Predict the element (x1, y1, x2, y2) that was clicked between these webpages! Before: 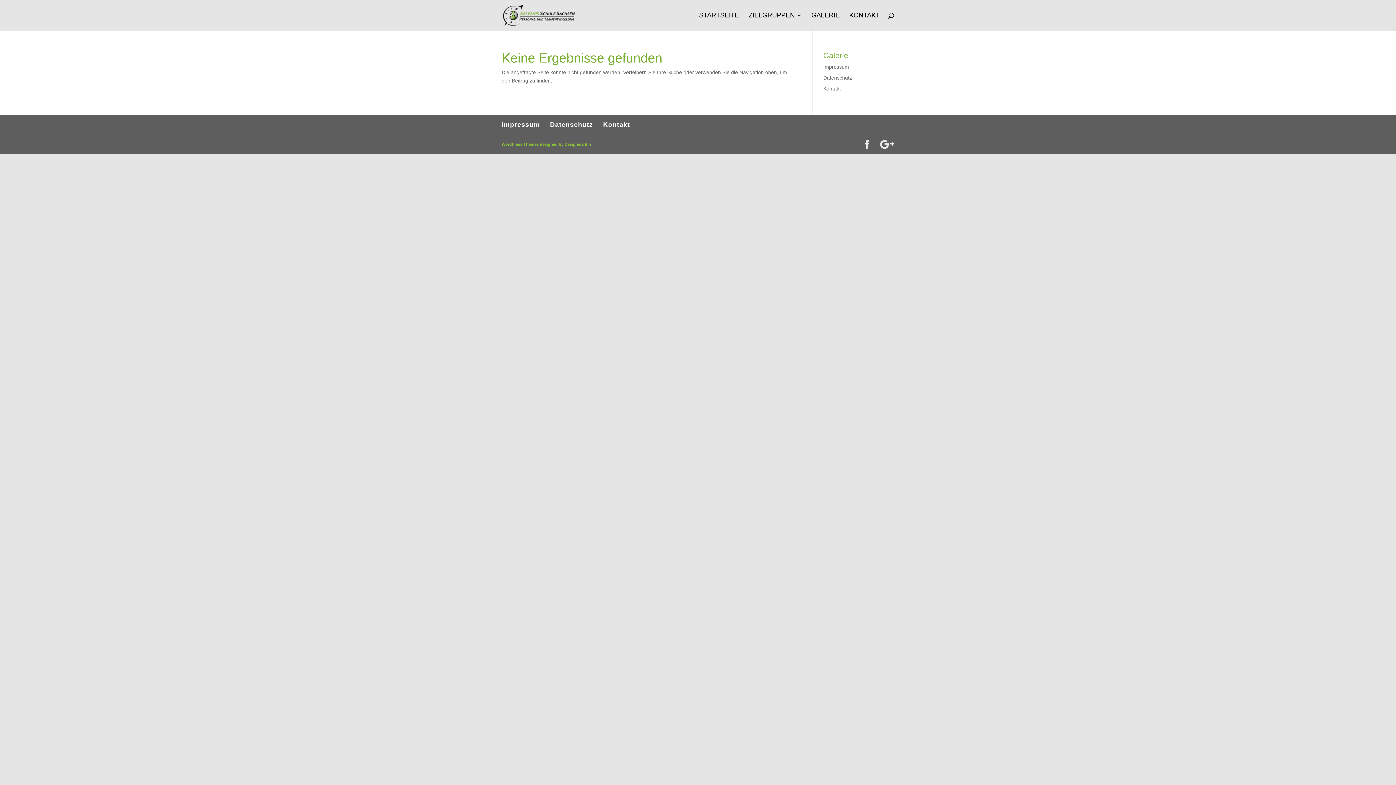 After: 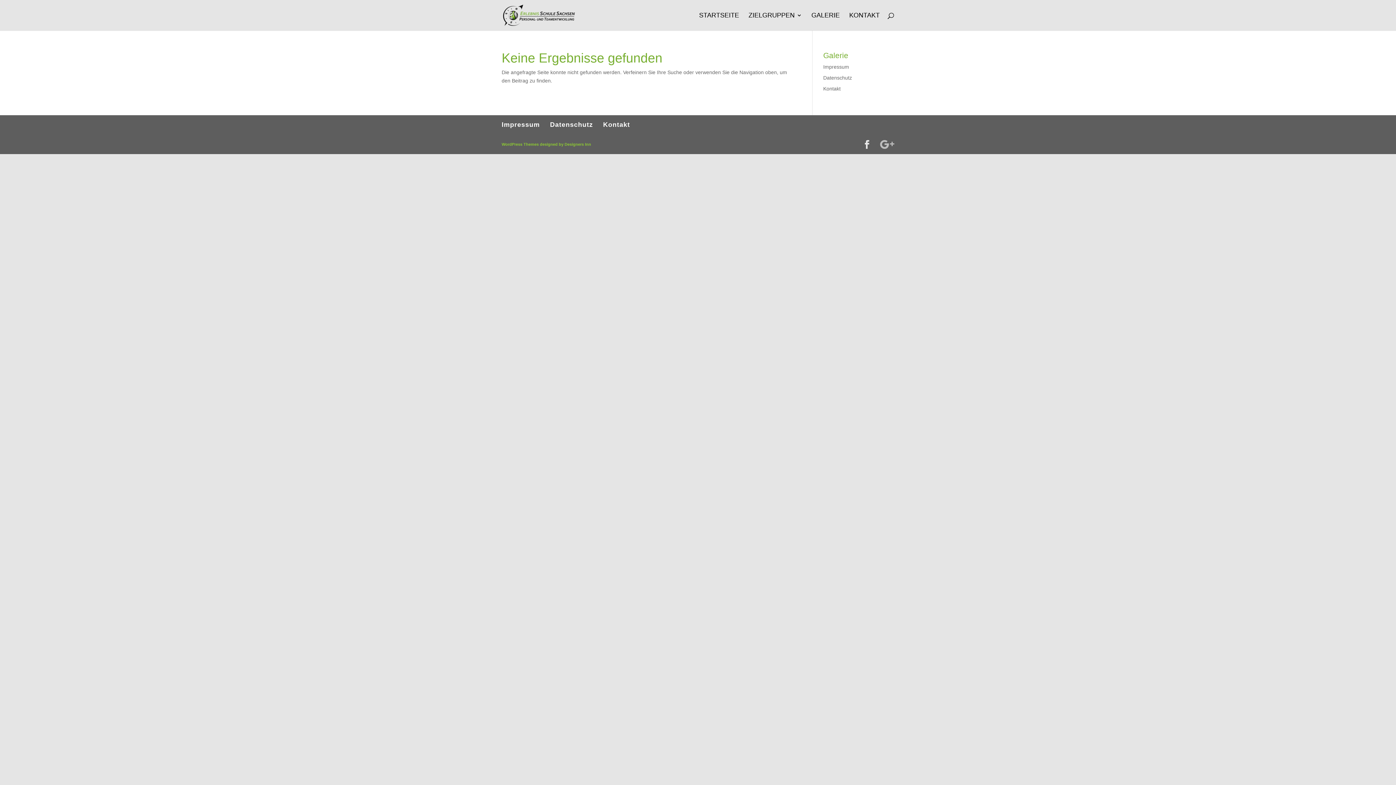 Action: bbox: (880, 140, 894, 149)